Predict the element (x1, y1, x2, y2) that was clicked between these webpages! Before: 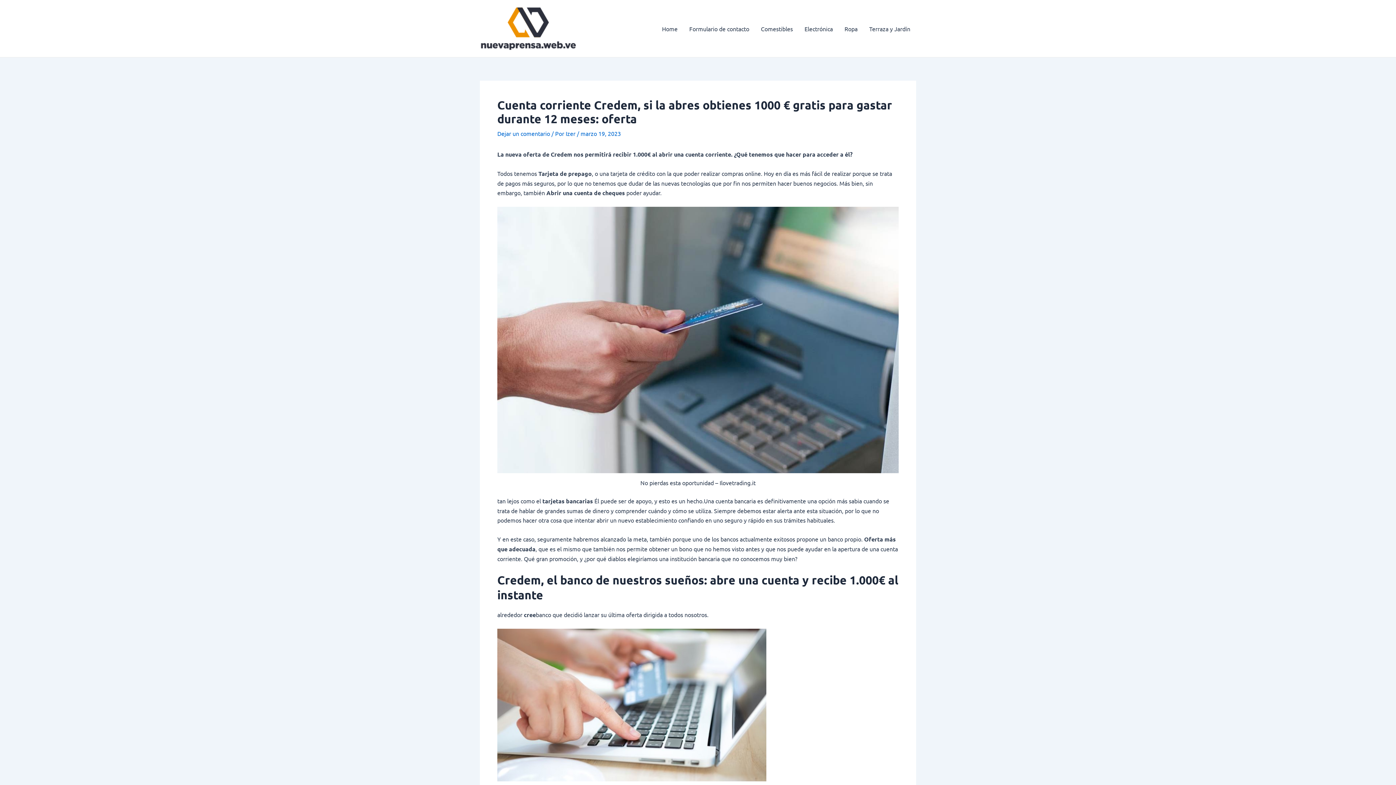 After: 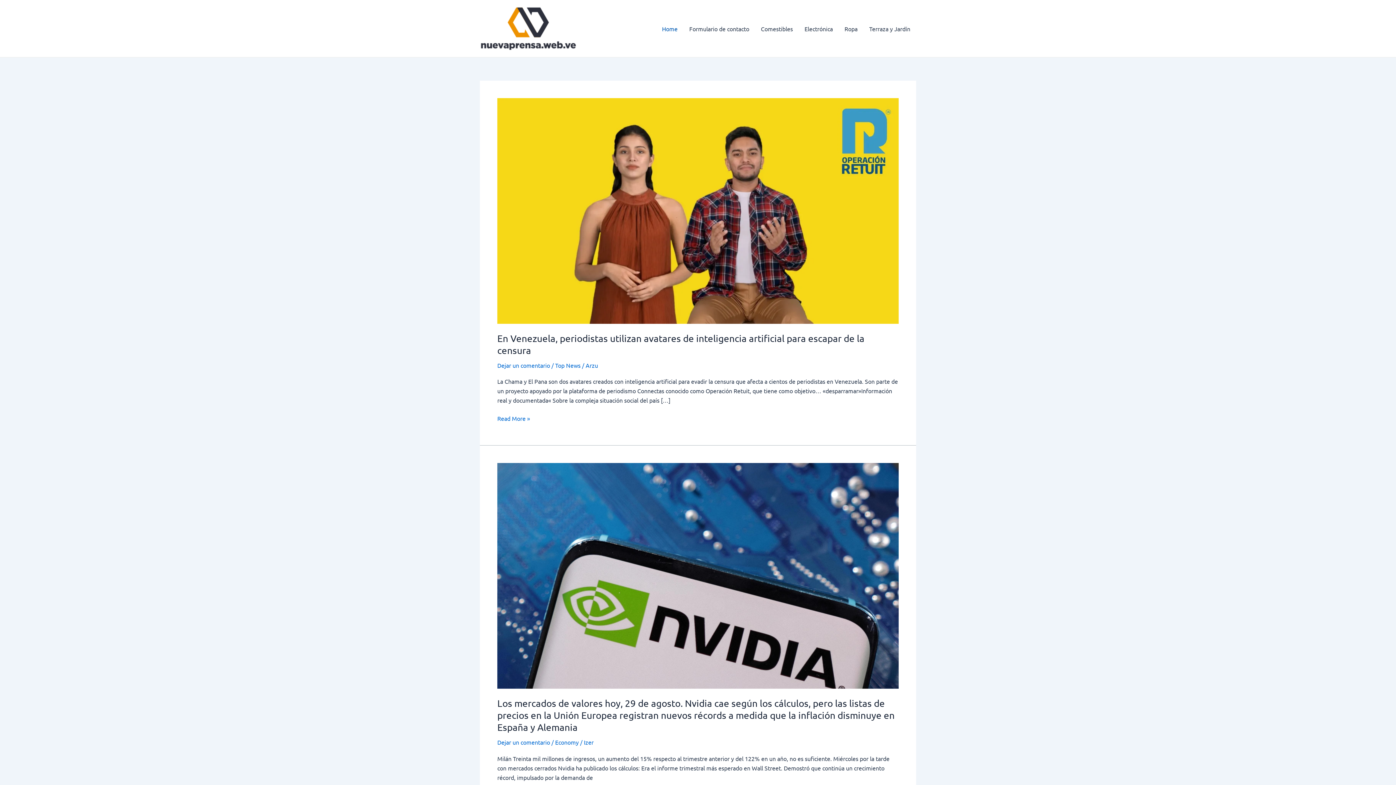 Action: bbox: (656, 14, 683, 43) label: Home